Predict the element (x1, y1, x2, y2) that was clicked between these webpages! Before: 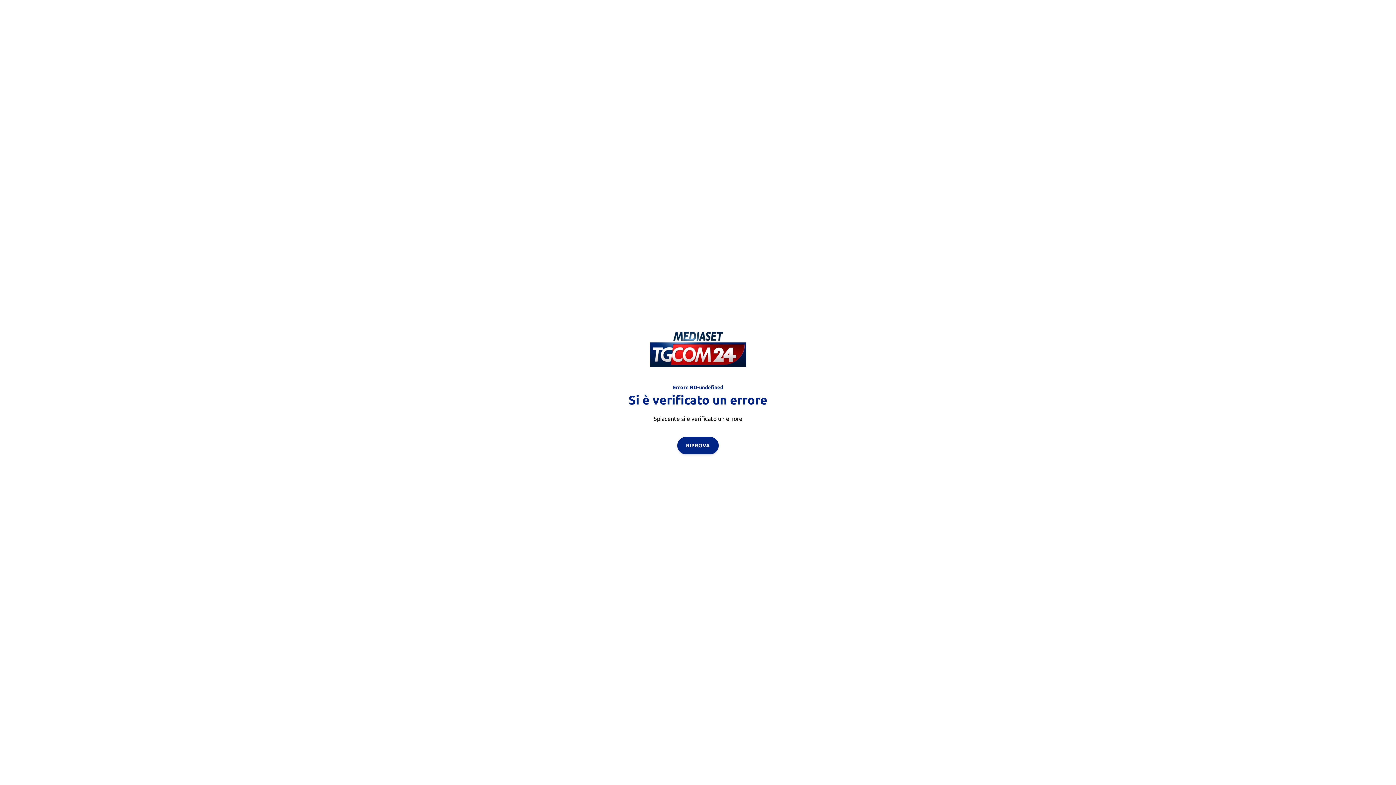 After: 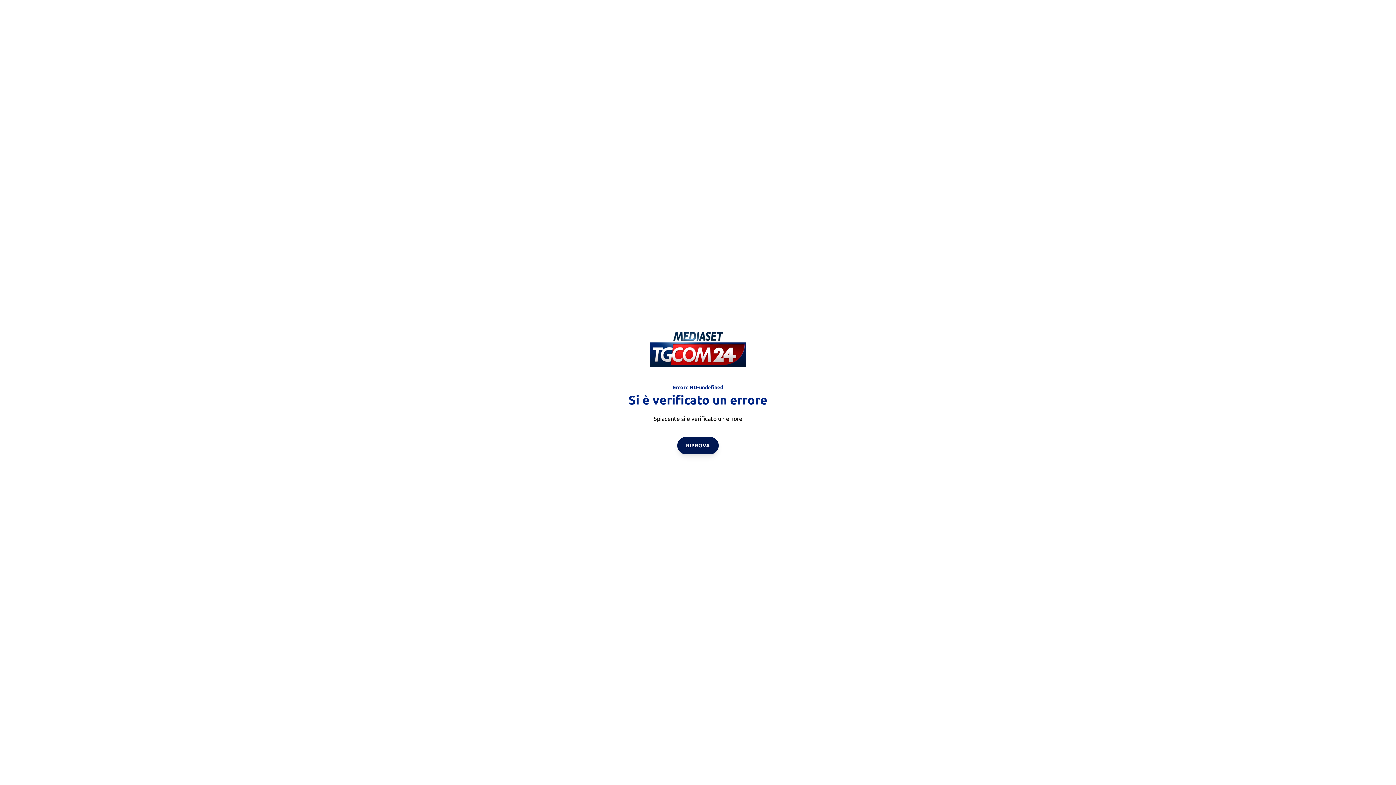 Action: label: RIPROVA bbox: (677, 436, 718, 454)